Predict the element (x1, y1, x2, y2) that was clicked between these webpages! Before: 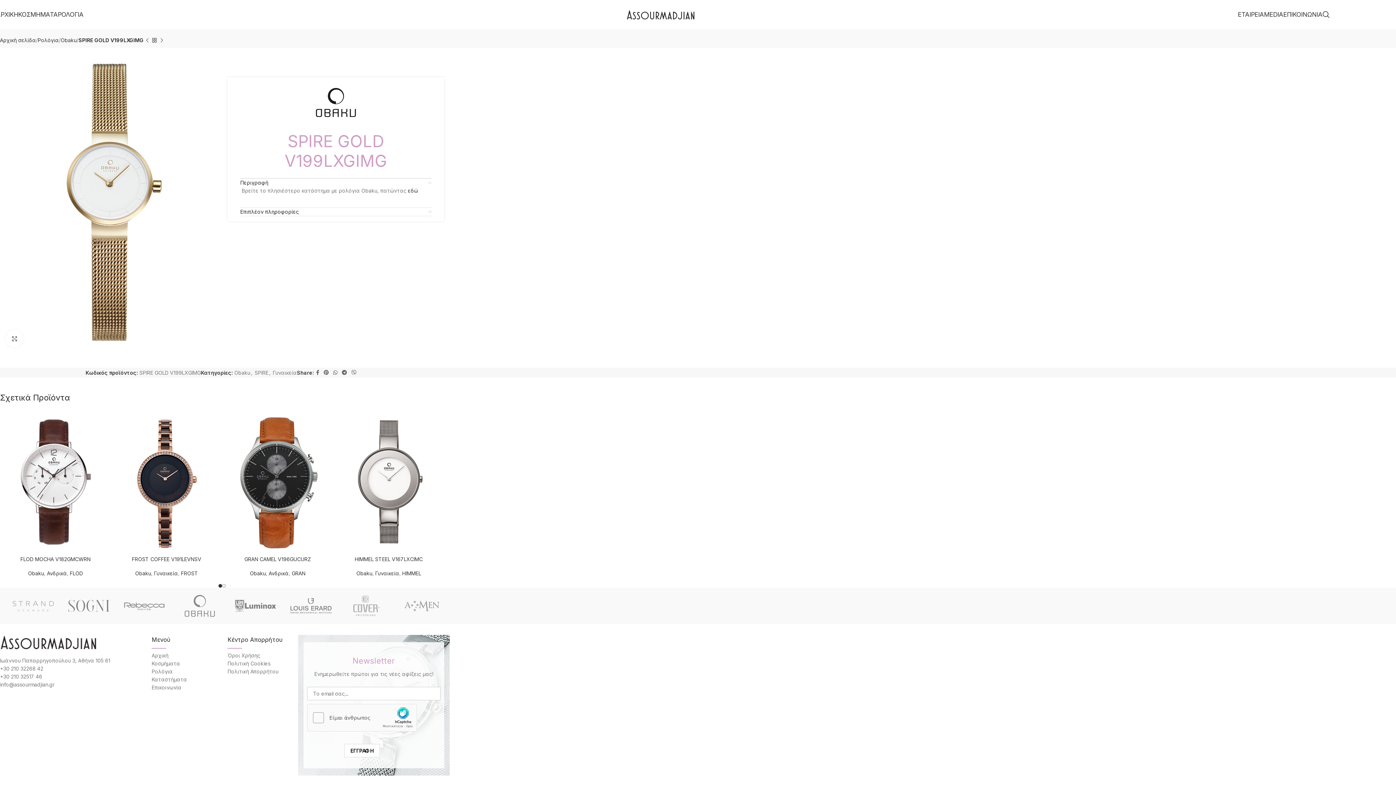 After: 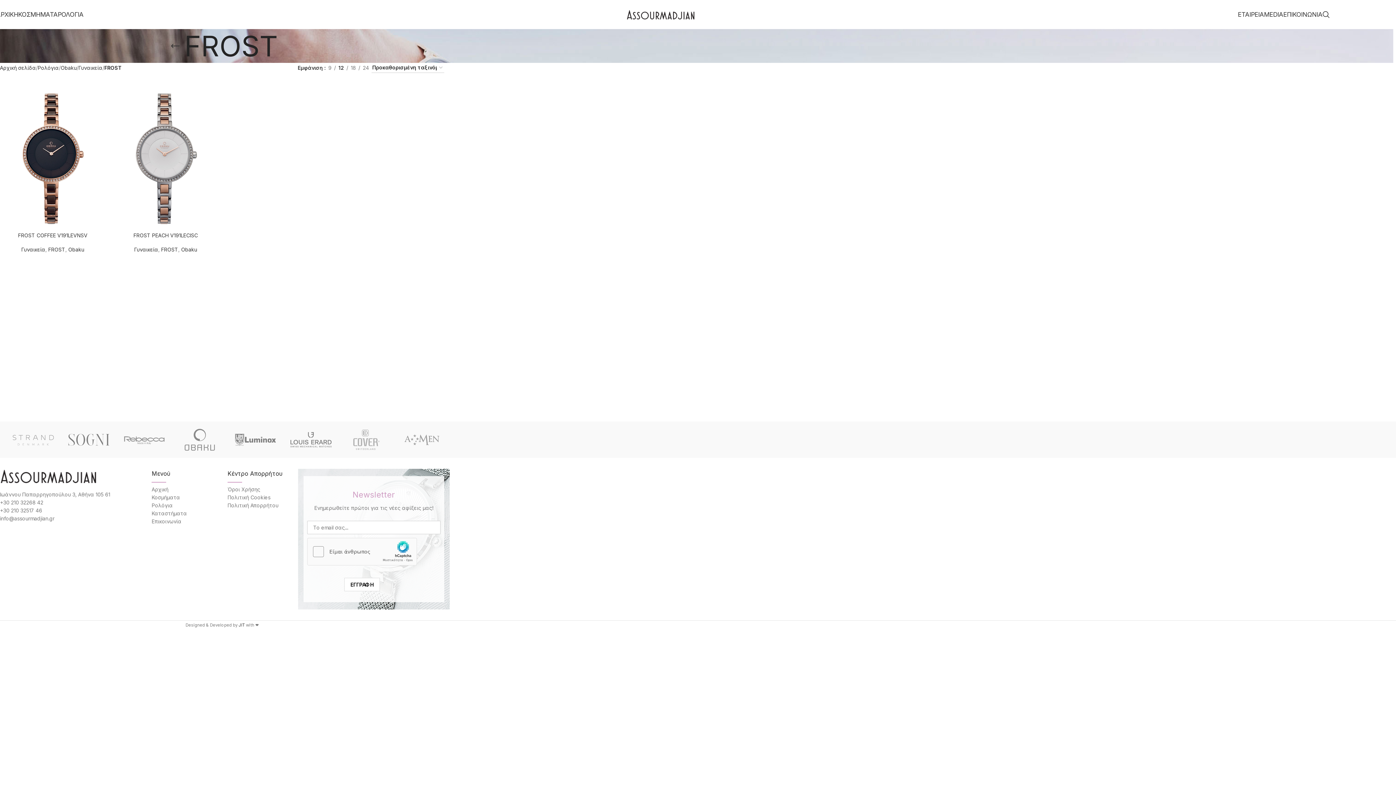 Action: bbox: (181, 570, 198, 576) label: FROST